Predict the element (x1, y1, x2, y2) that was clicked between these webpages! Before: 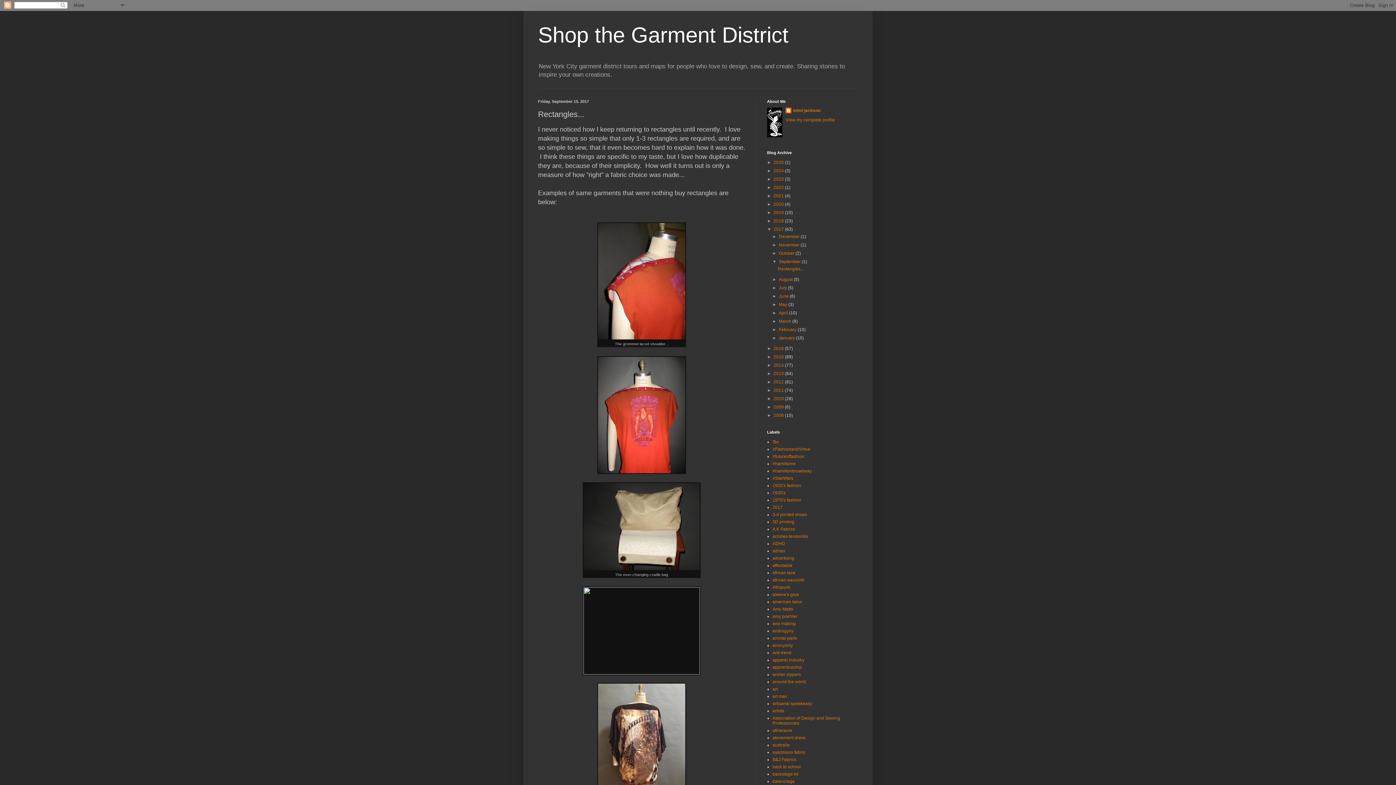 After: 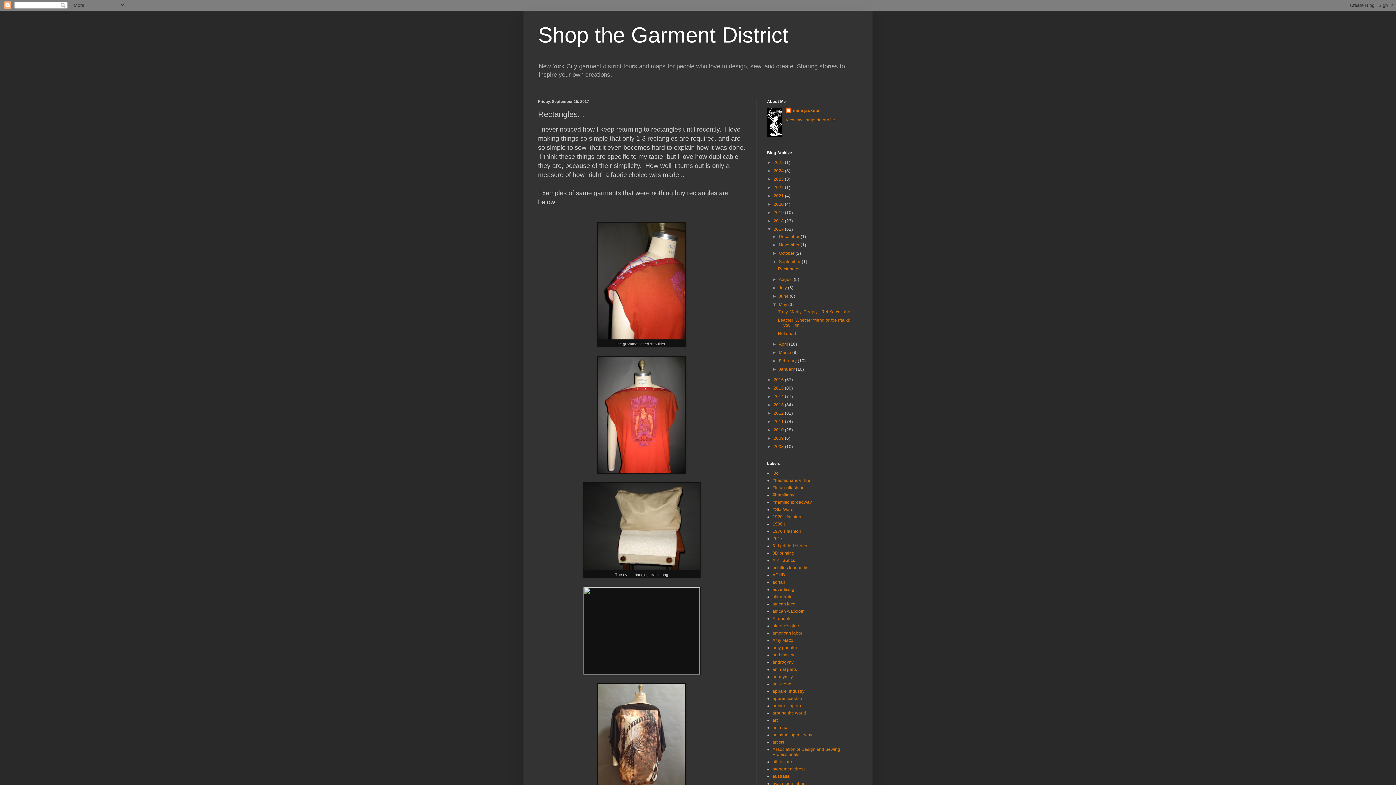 Action: label: ►   bbox: (772, 302, 779, 307)